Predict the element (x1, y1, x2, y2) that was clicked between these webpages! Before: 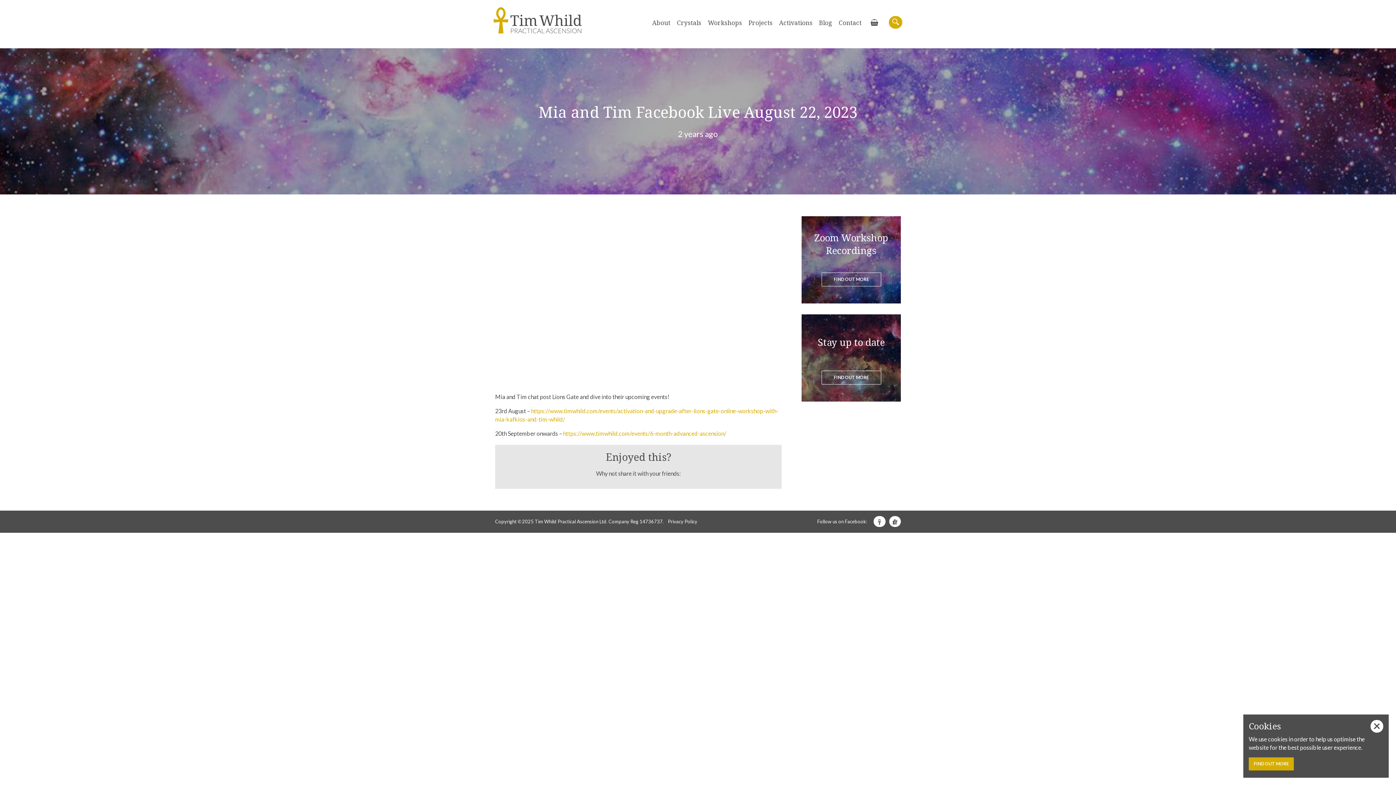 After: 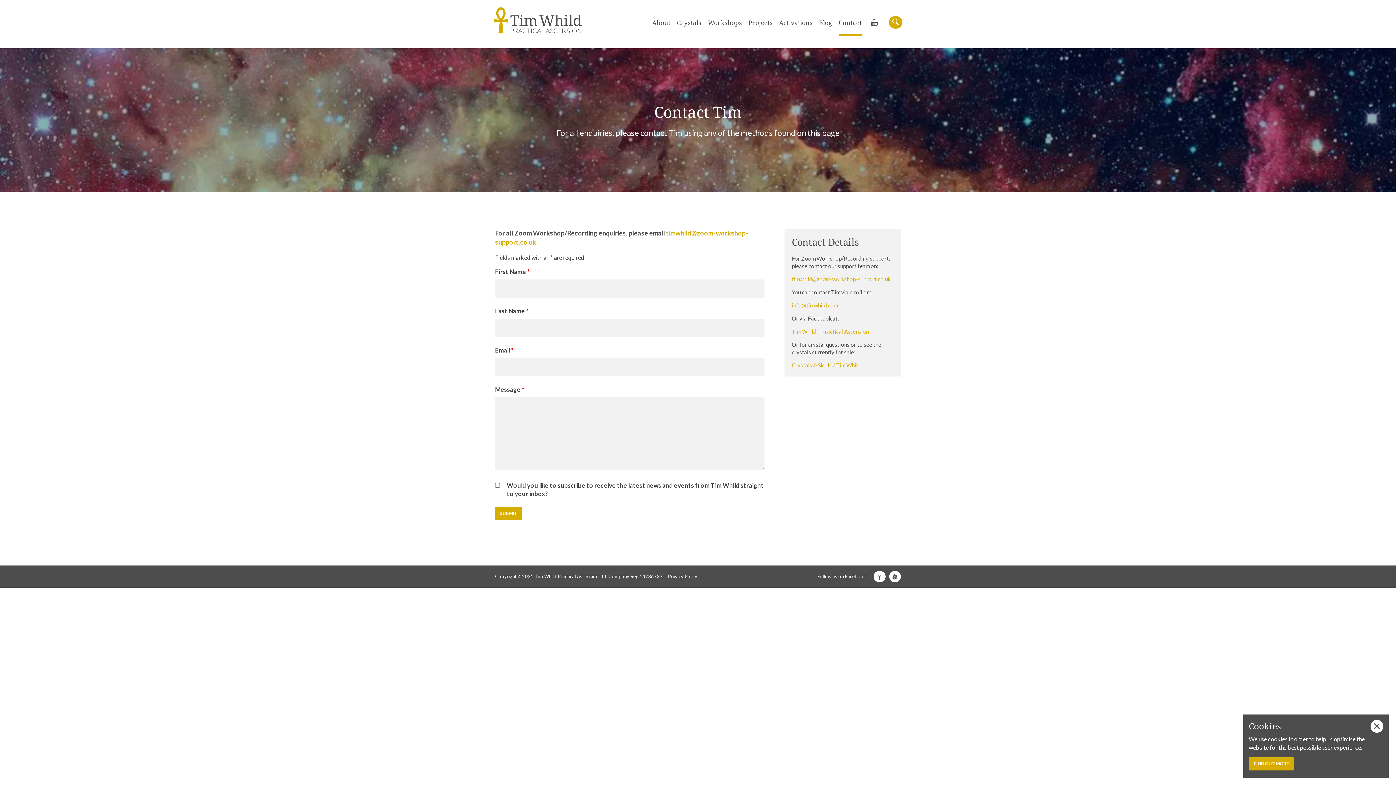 Action: label: Contact bbox: (838, 18, 861, 27)